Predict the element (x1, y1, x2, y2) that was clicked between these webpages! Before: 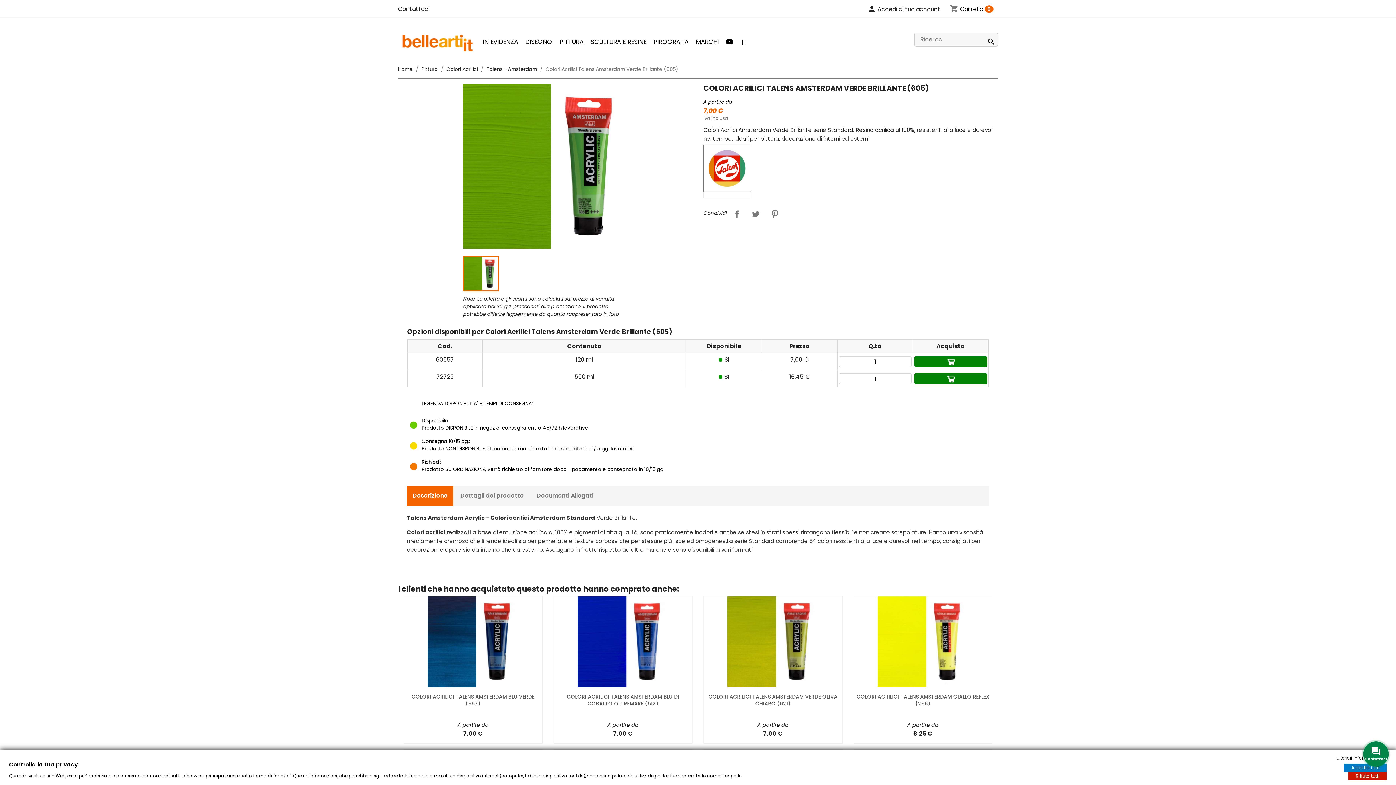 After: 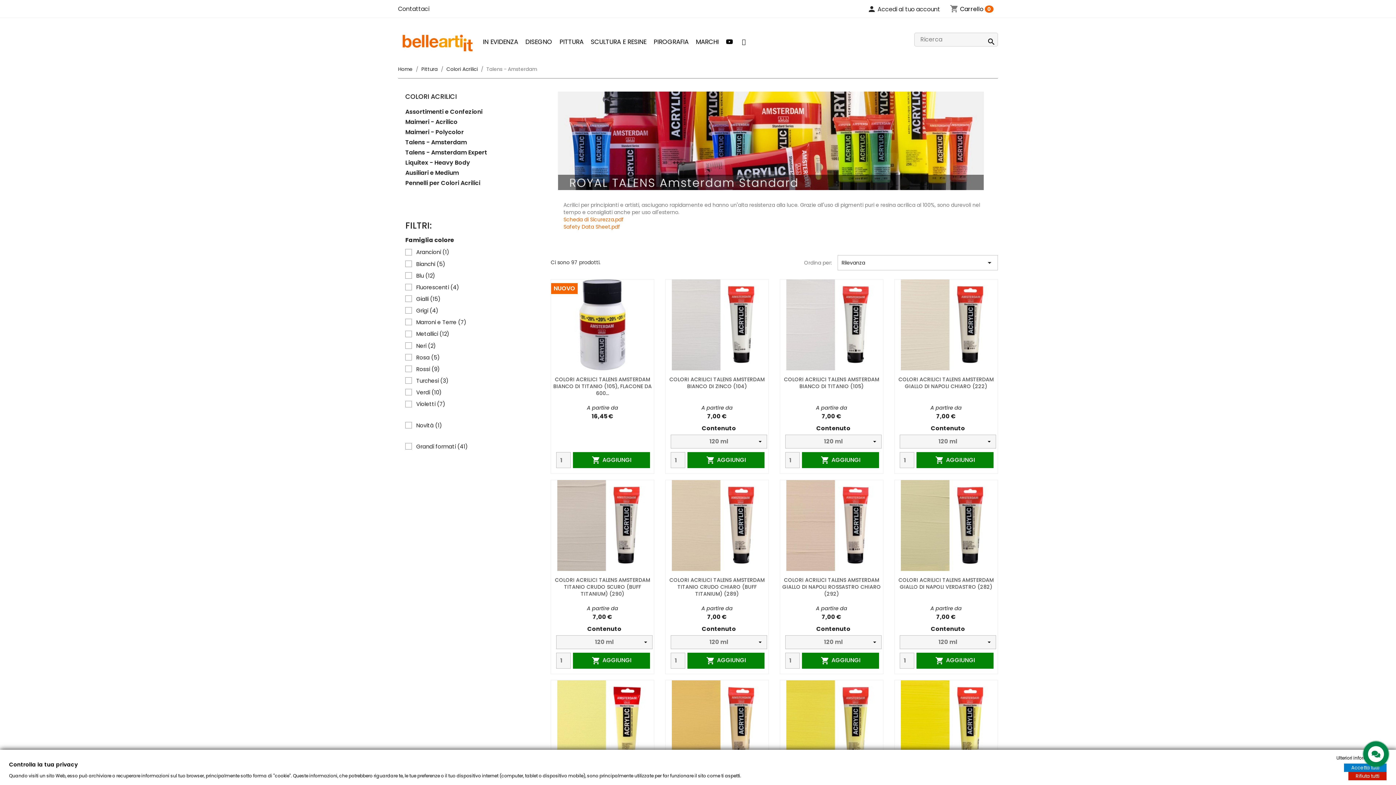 Action: bbox: (486, 65, 537, 72) label: Talens - Amsterdam